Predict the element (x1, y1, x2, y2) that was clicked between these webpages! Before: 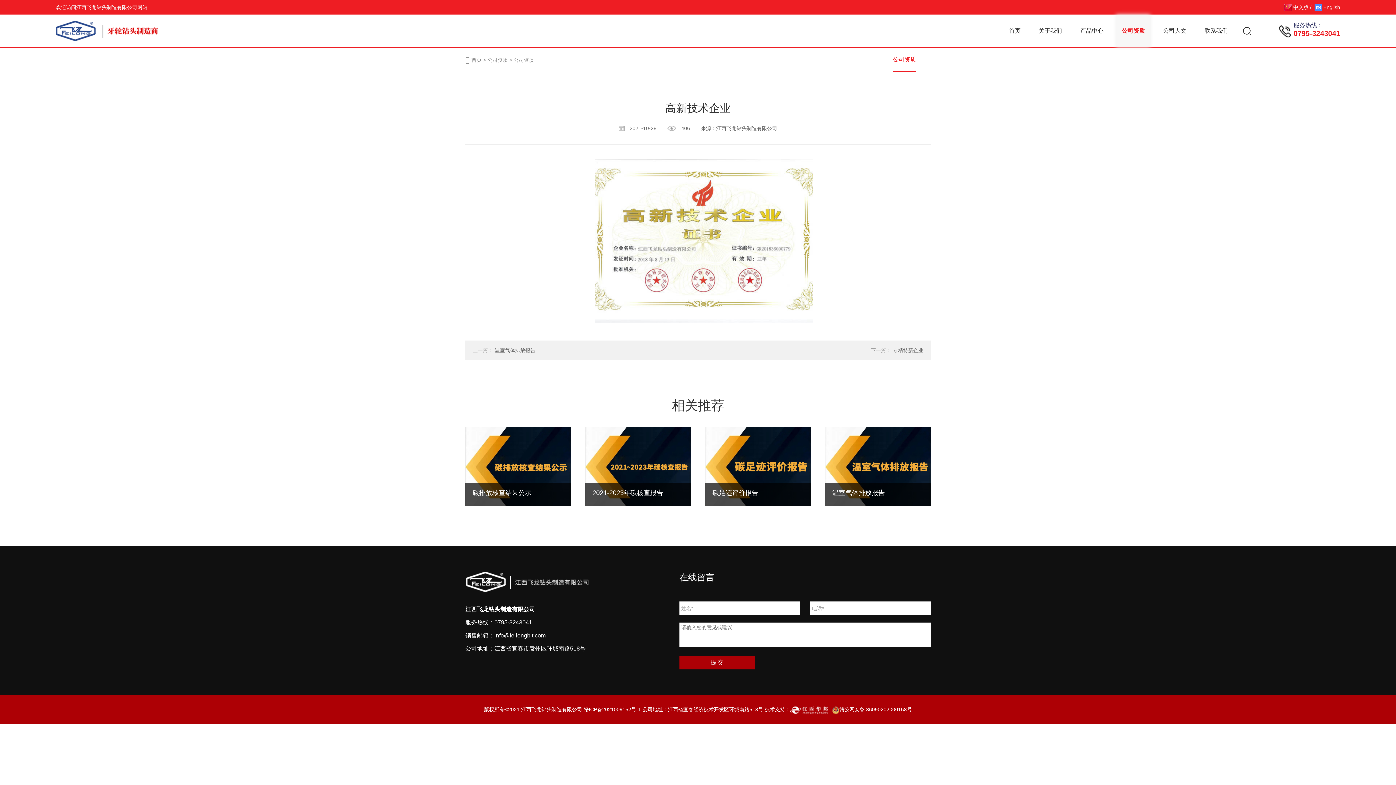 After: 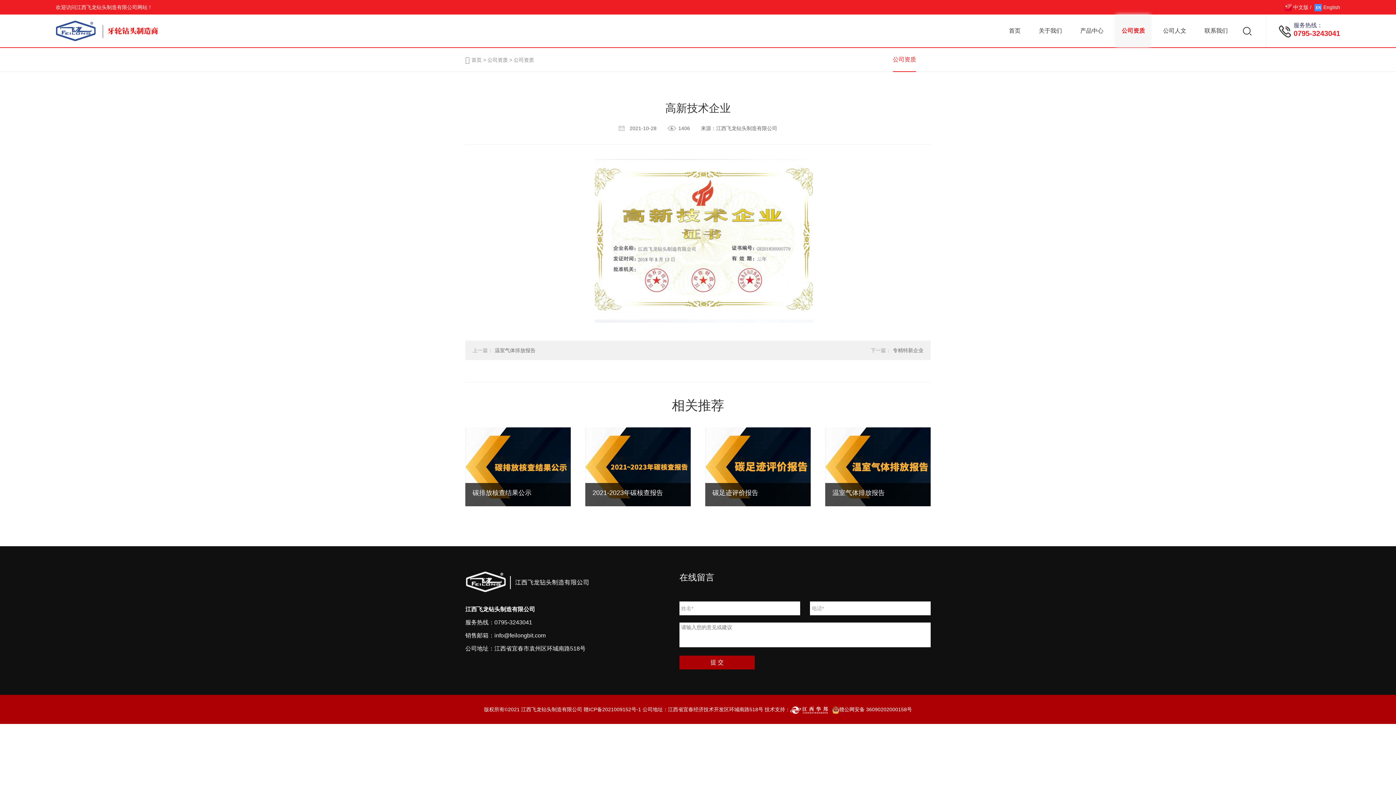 Action: bbox: (583, 707, 641, 712) label: 赣ICP备2021009152号-1